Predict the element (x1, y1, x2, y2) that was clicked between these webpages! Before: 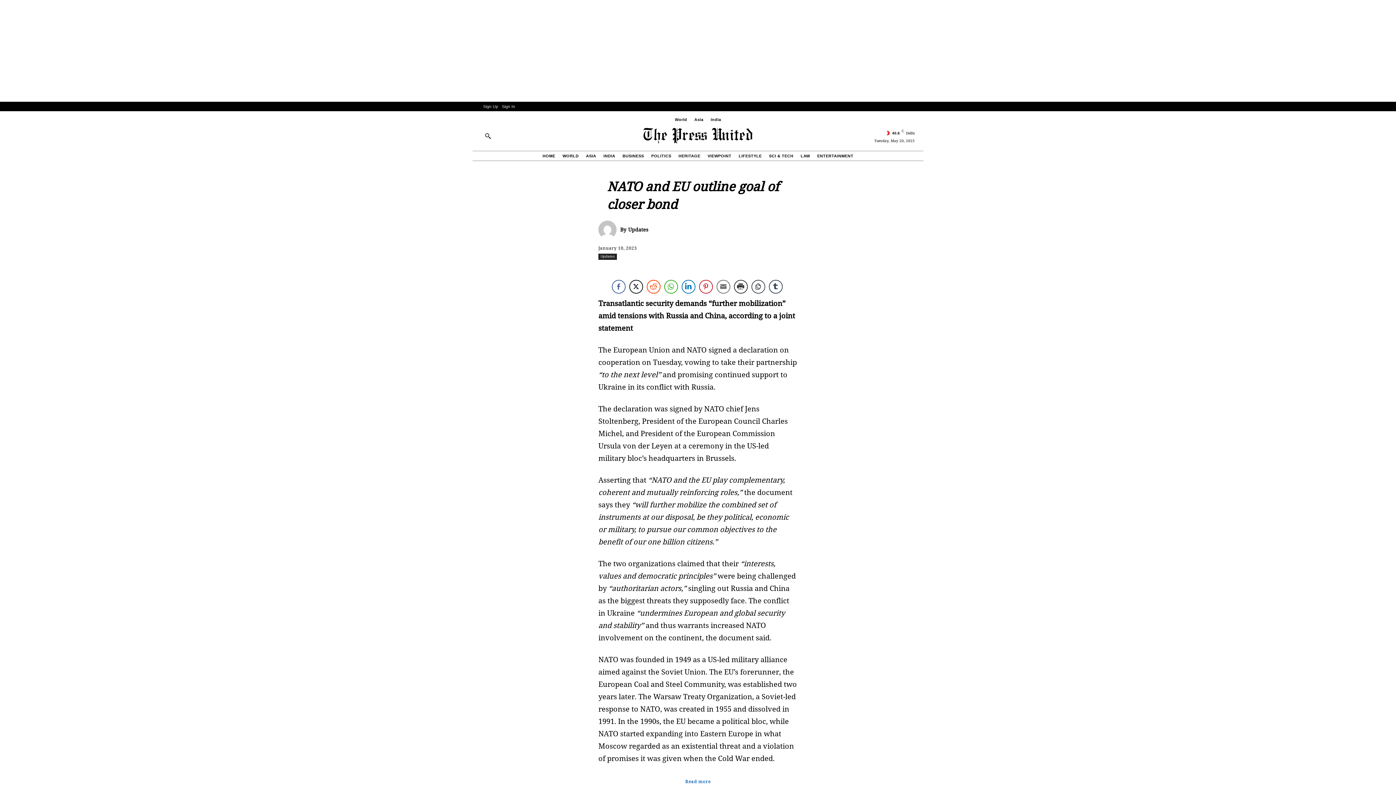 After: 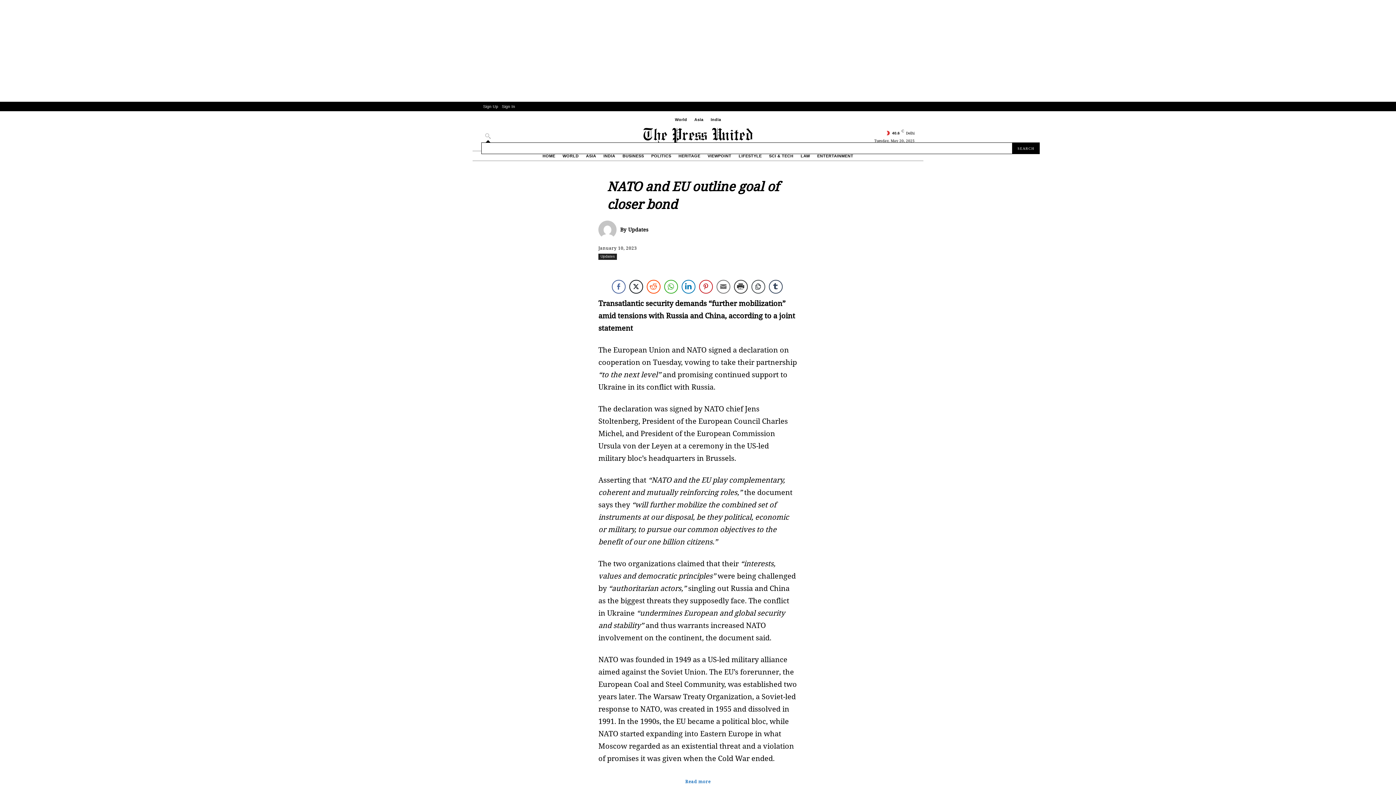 Action: label: Search bbox: (481, 129, 494, 142)